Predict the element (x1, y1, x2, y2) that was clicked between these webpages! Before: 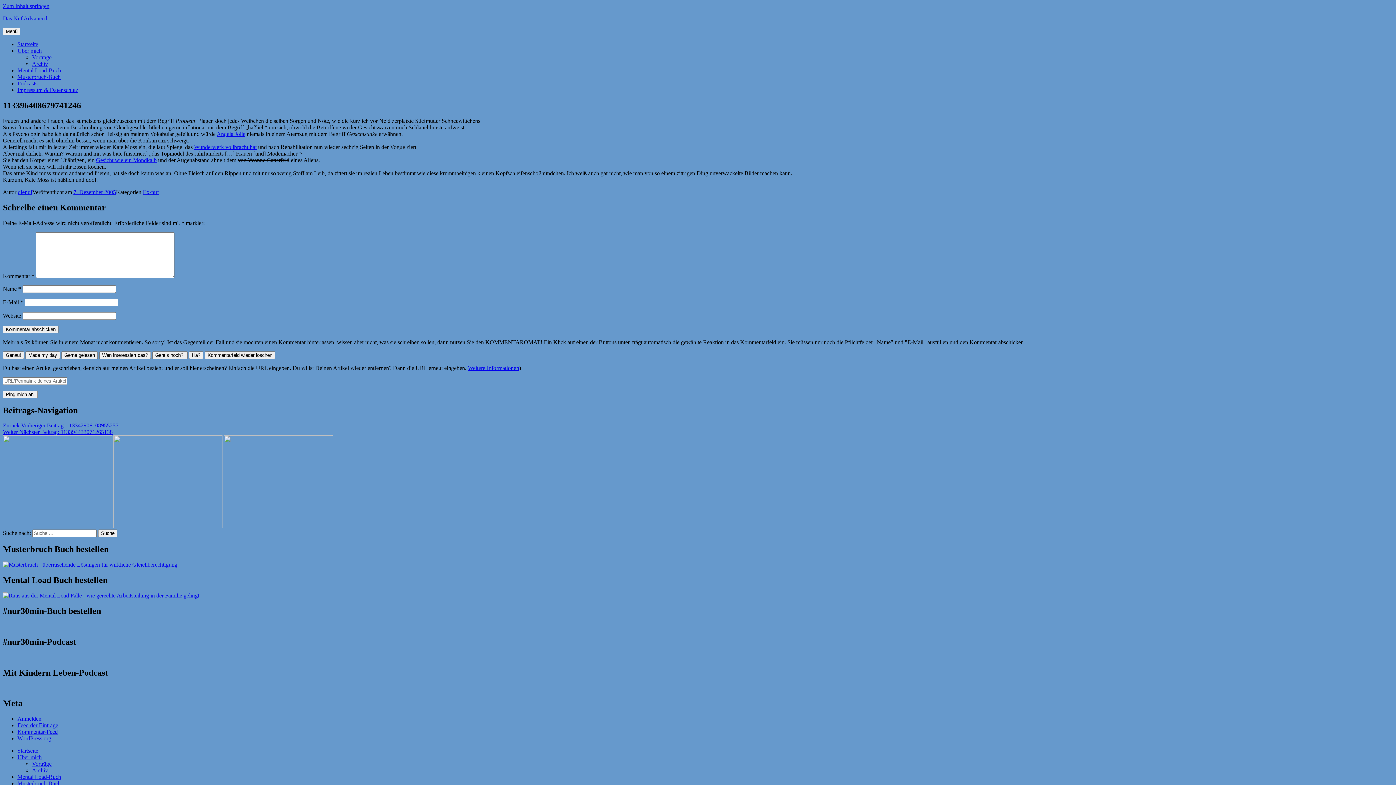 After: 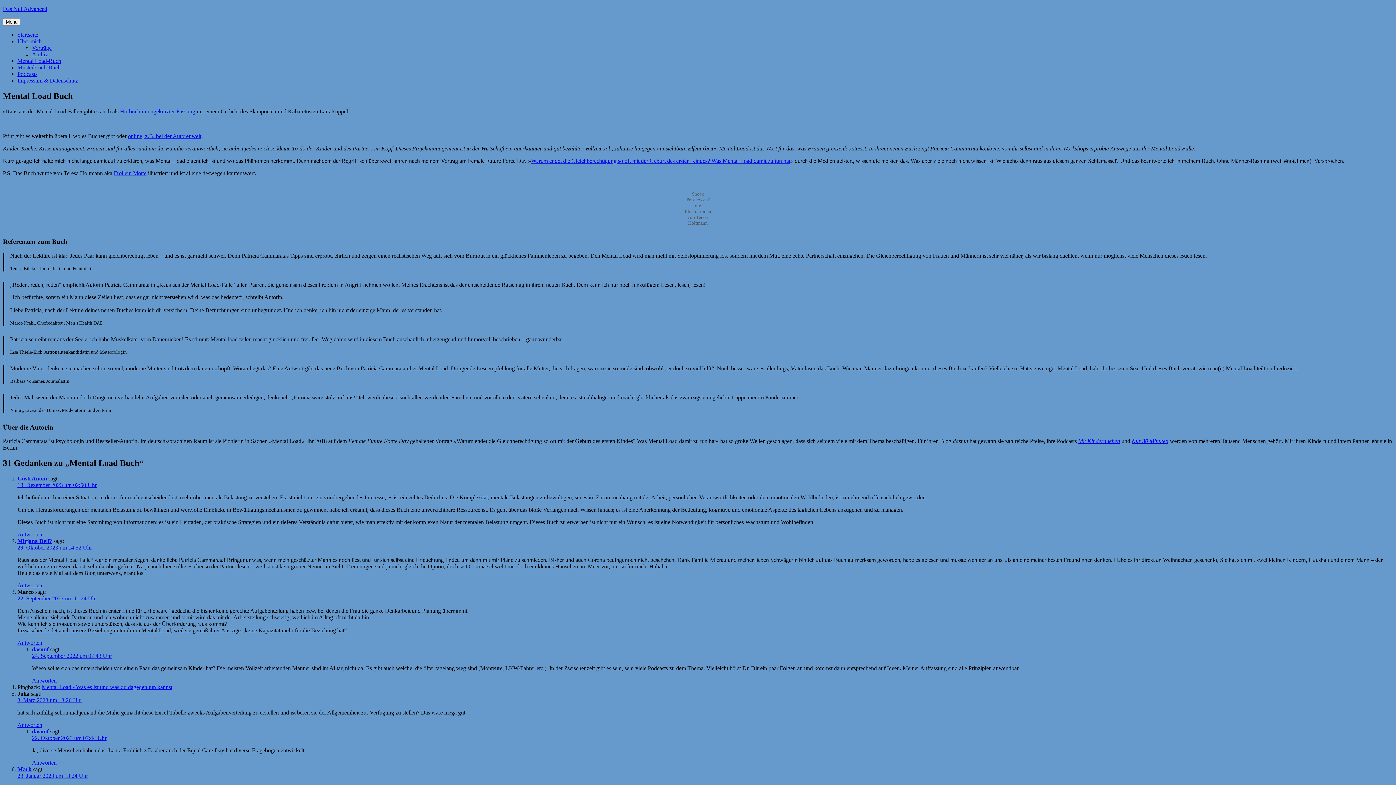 Action: label: Mental Load-Buch bbox: (17, 67, 61, 73)